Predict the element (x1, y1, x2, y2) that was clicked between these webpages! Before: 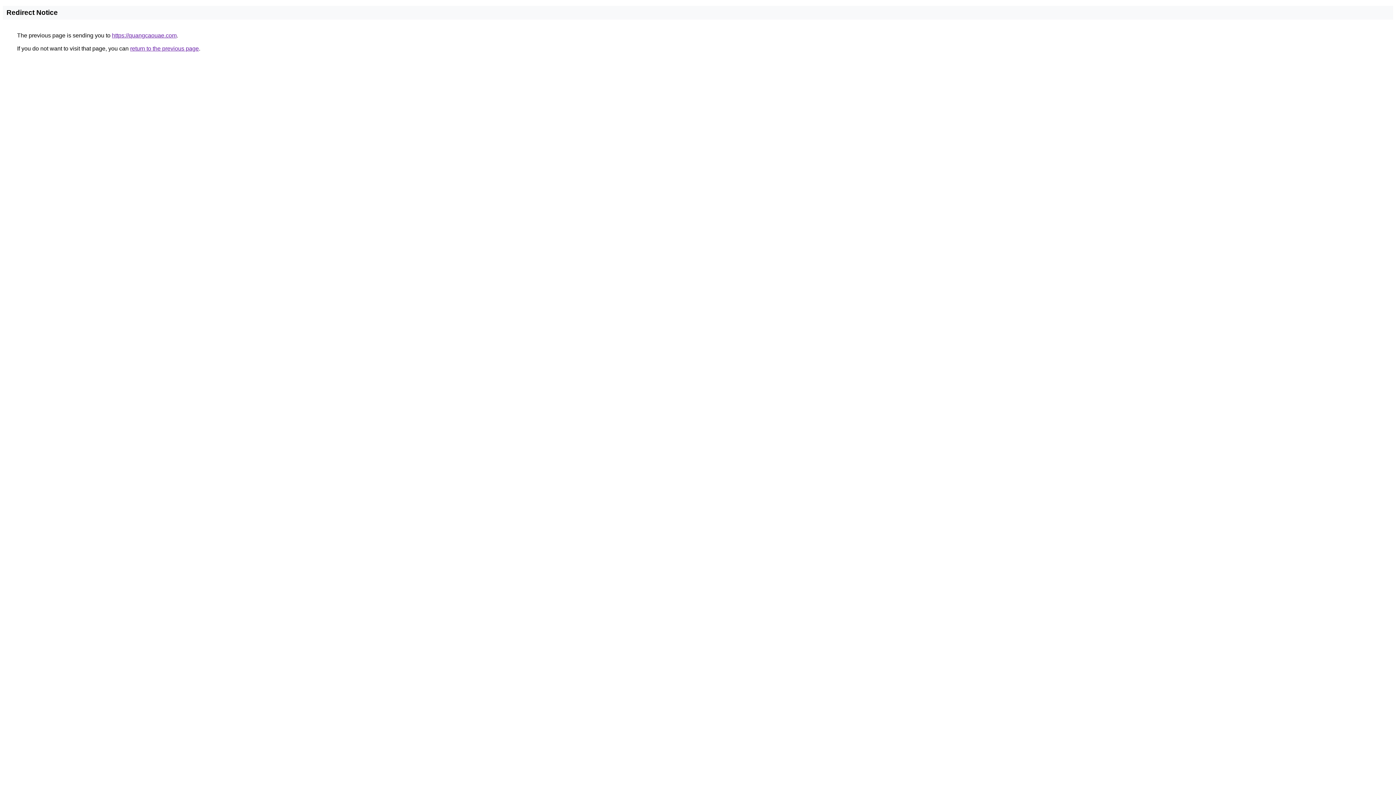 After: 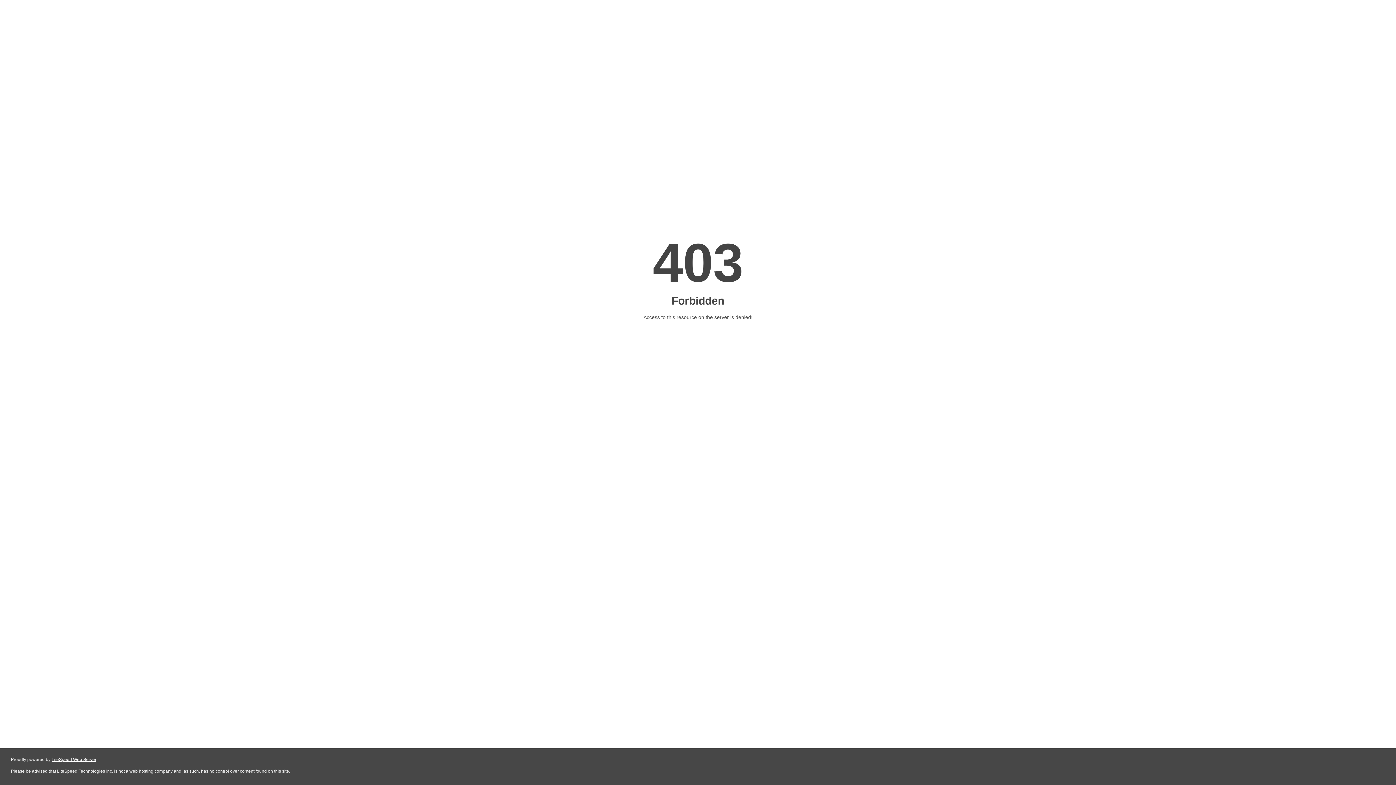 Action: label: https://quangcaouae.com bbox: (112, 32, 176, 38)